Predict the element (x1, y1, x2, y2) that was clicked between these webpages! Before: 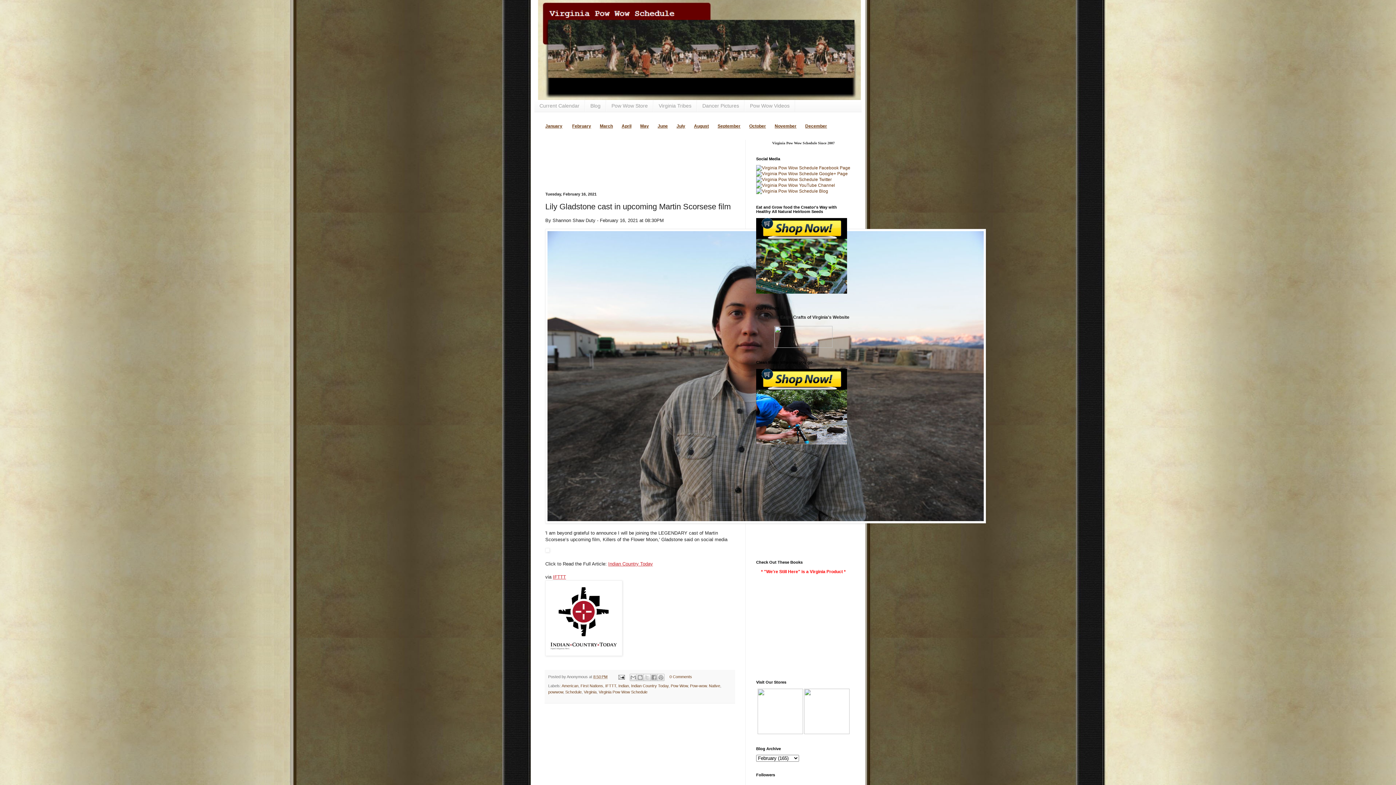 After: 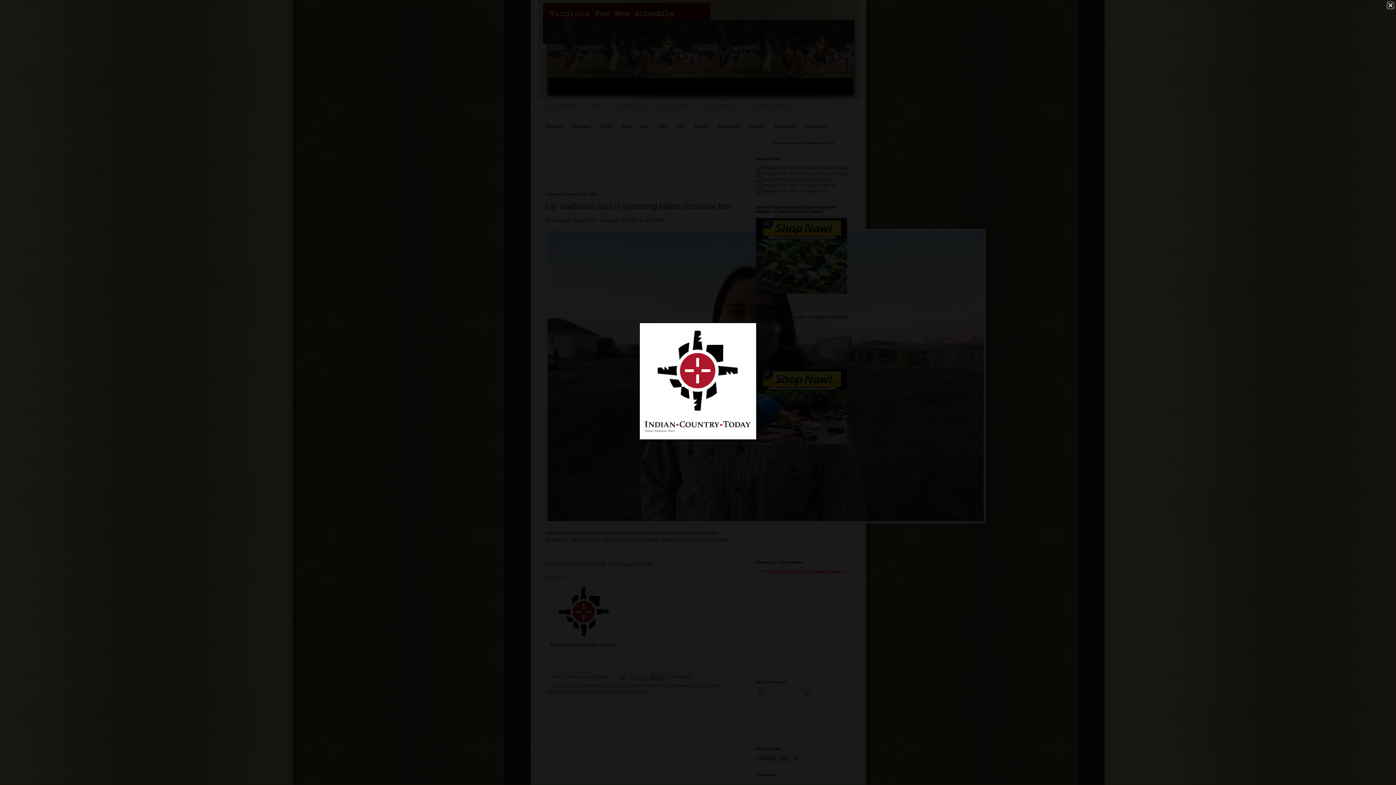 Action: bbox: (545, 580, 622, 658)